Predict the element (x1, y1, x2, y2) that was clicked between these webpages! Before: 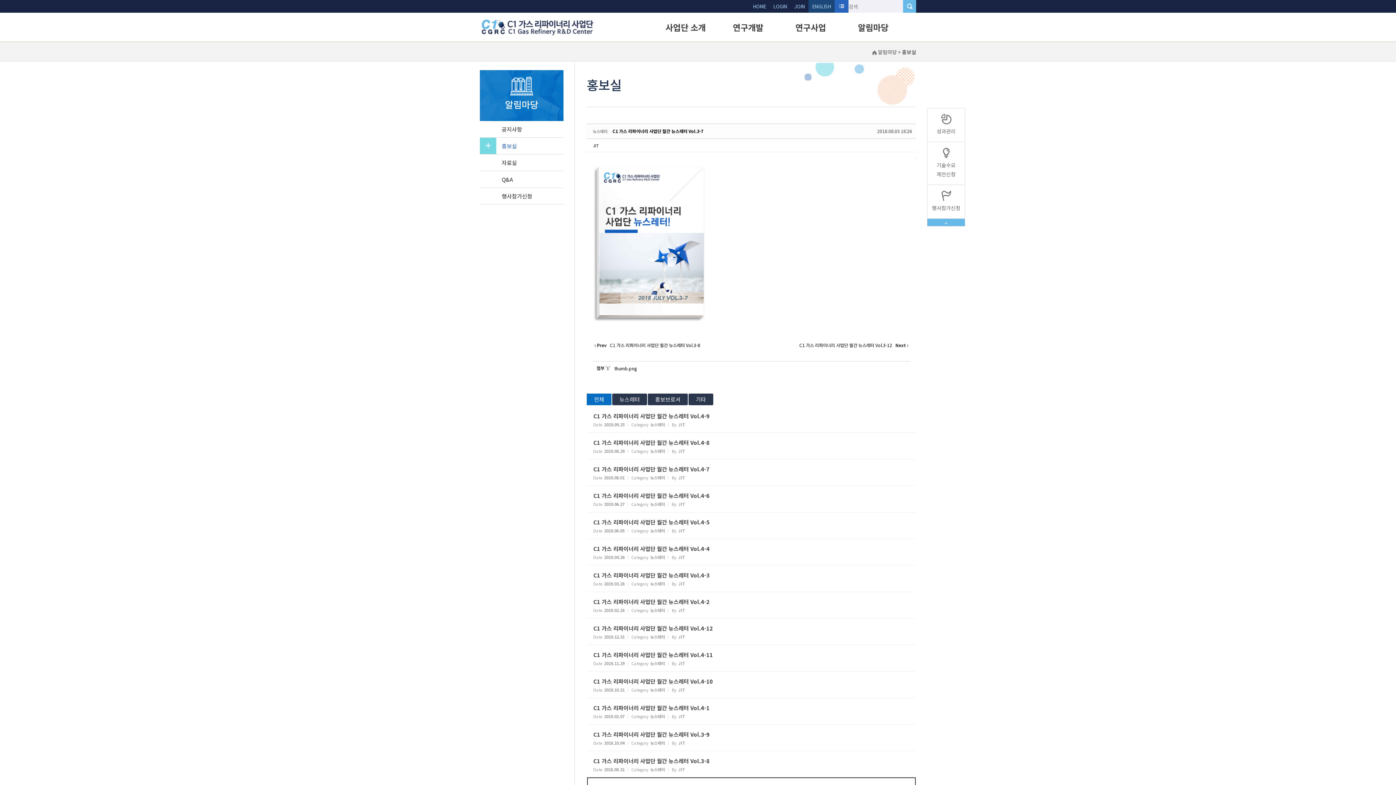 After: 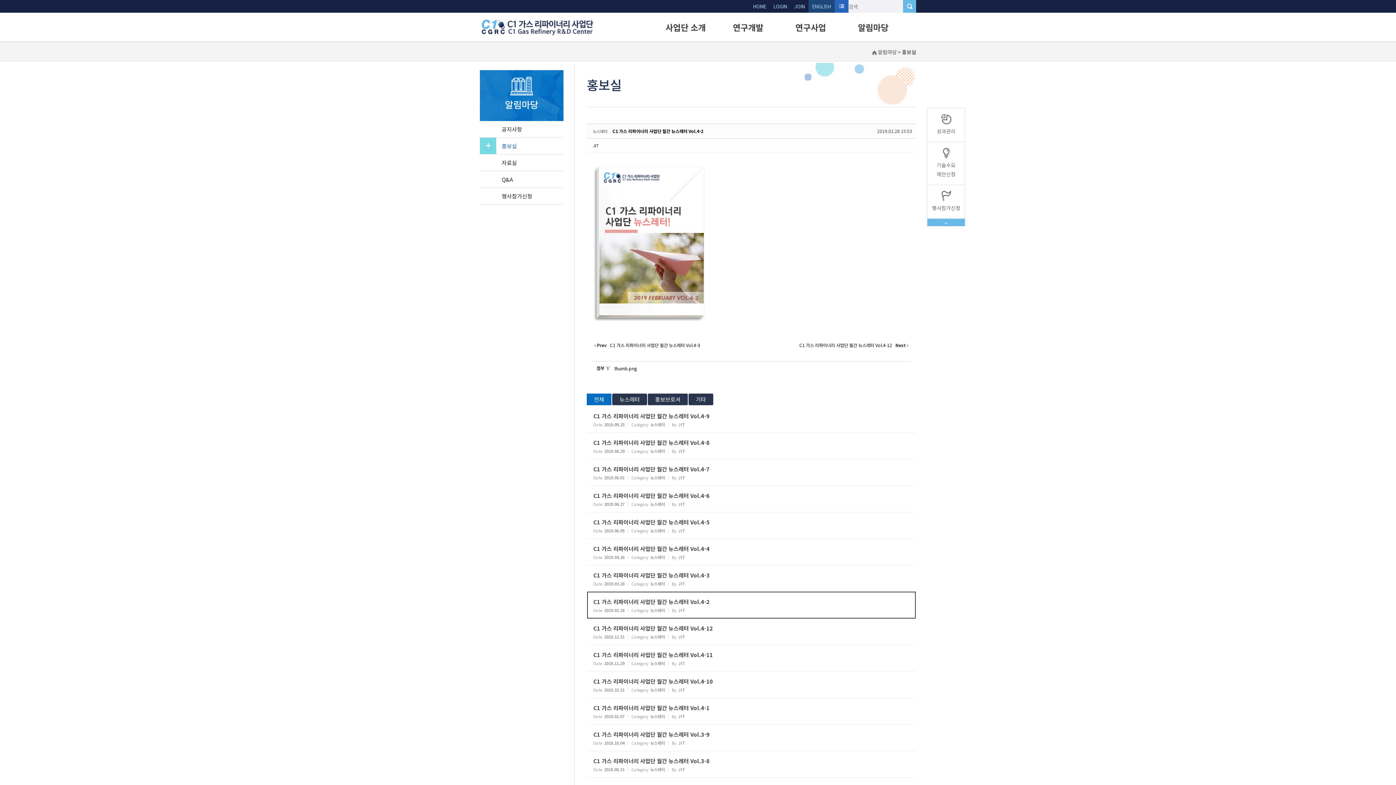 Action: bbox: (587, 592, 916, 618) label: Read More